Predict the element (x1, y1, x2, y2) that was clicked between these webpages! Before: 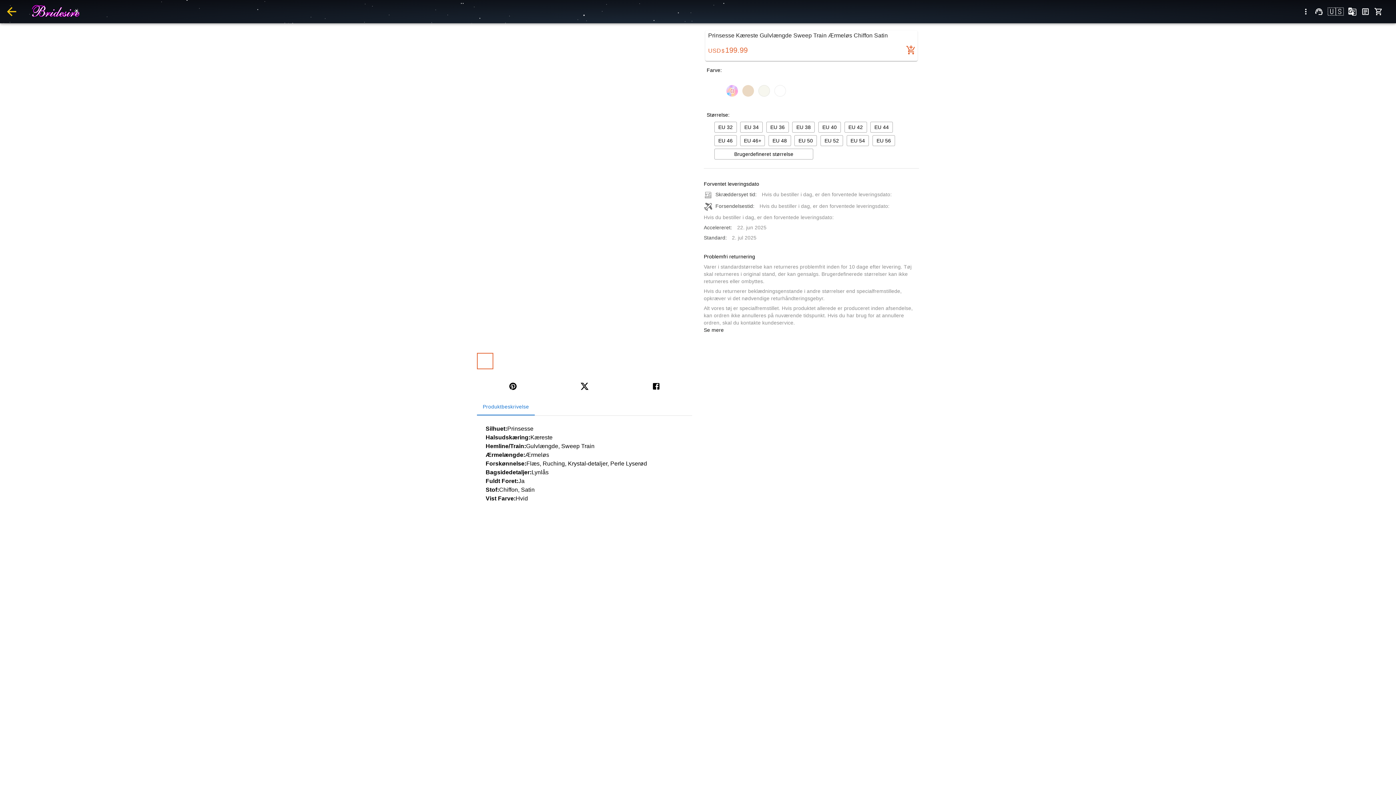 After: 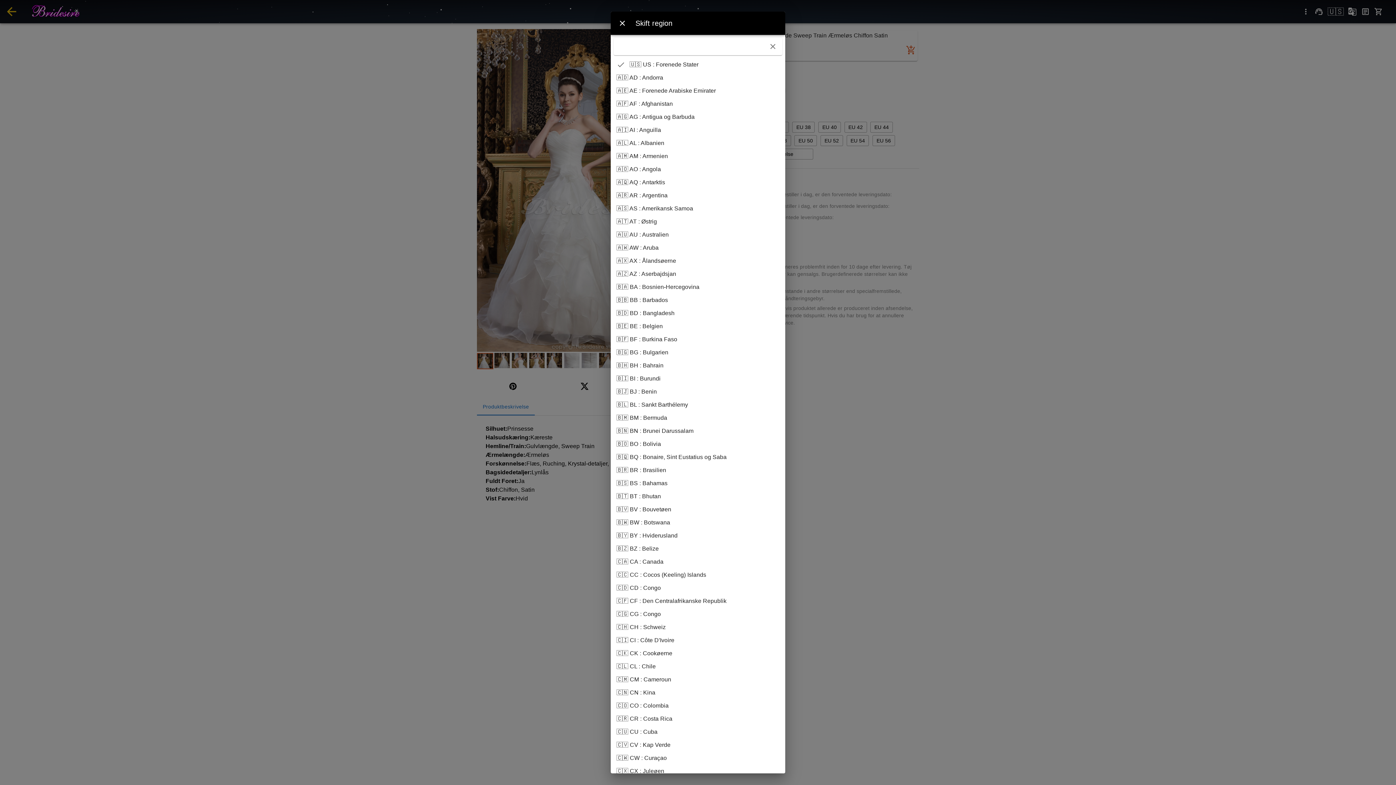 Action: bbox: (1323, 2, 1348, 20) label: menu